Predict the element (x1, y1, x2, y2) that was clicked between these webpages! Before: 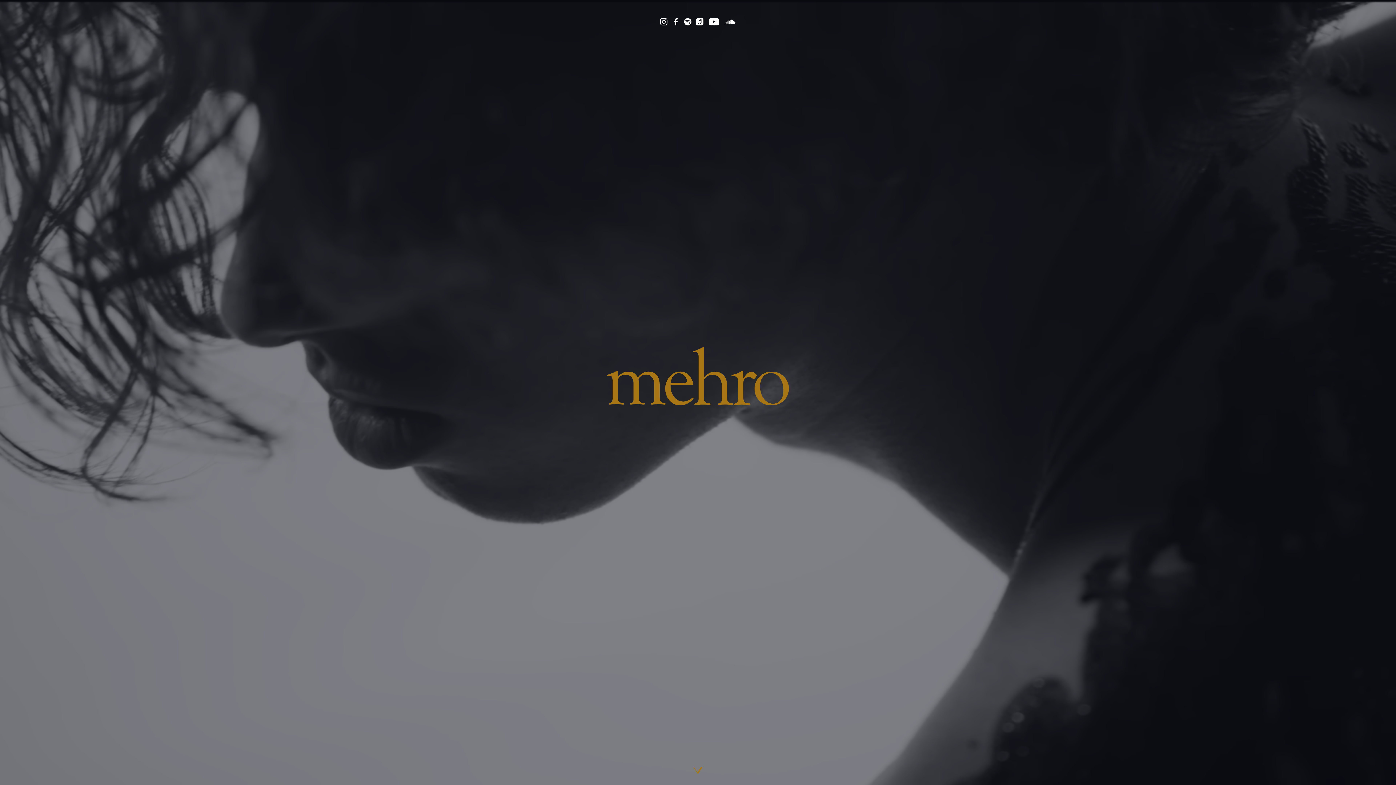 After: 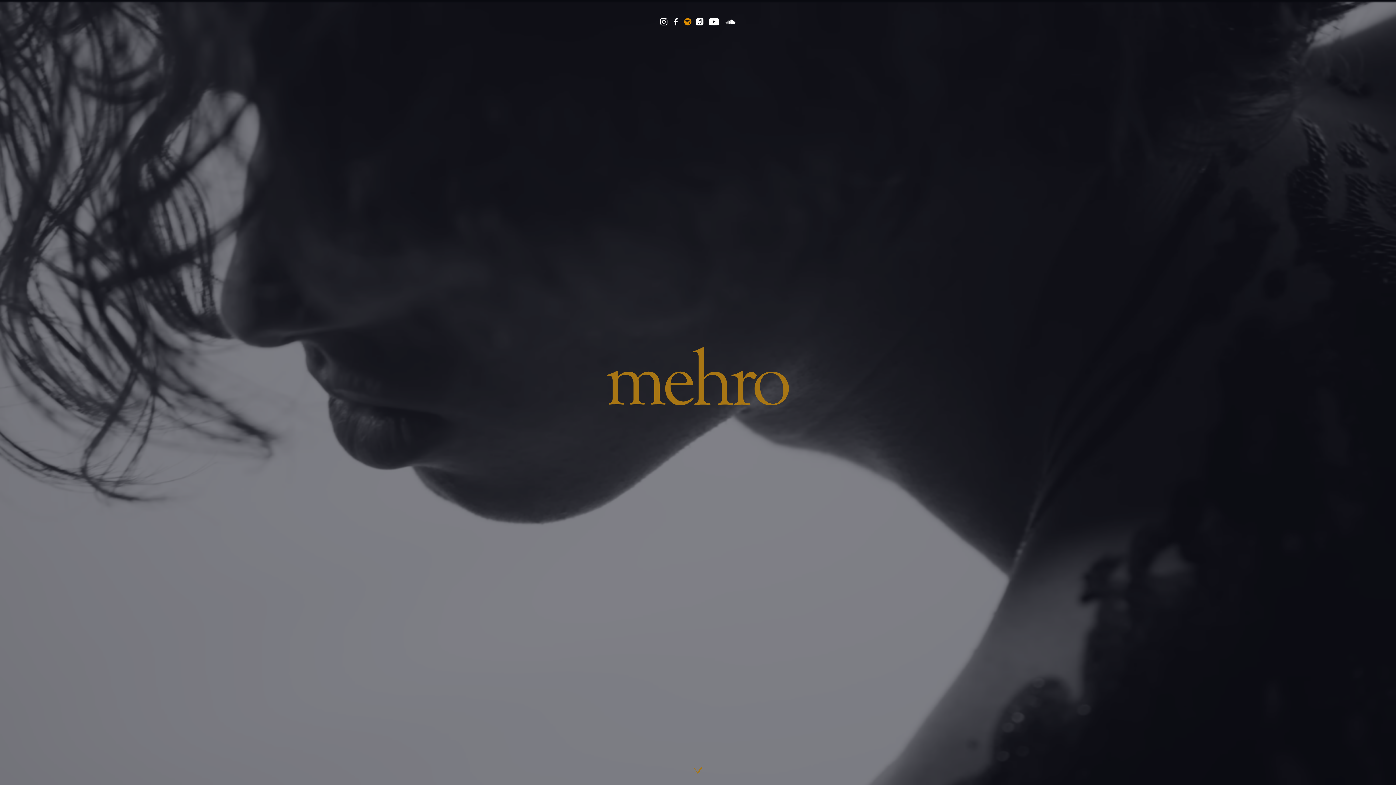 Action: bbox: (682, 18, 692, 25)